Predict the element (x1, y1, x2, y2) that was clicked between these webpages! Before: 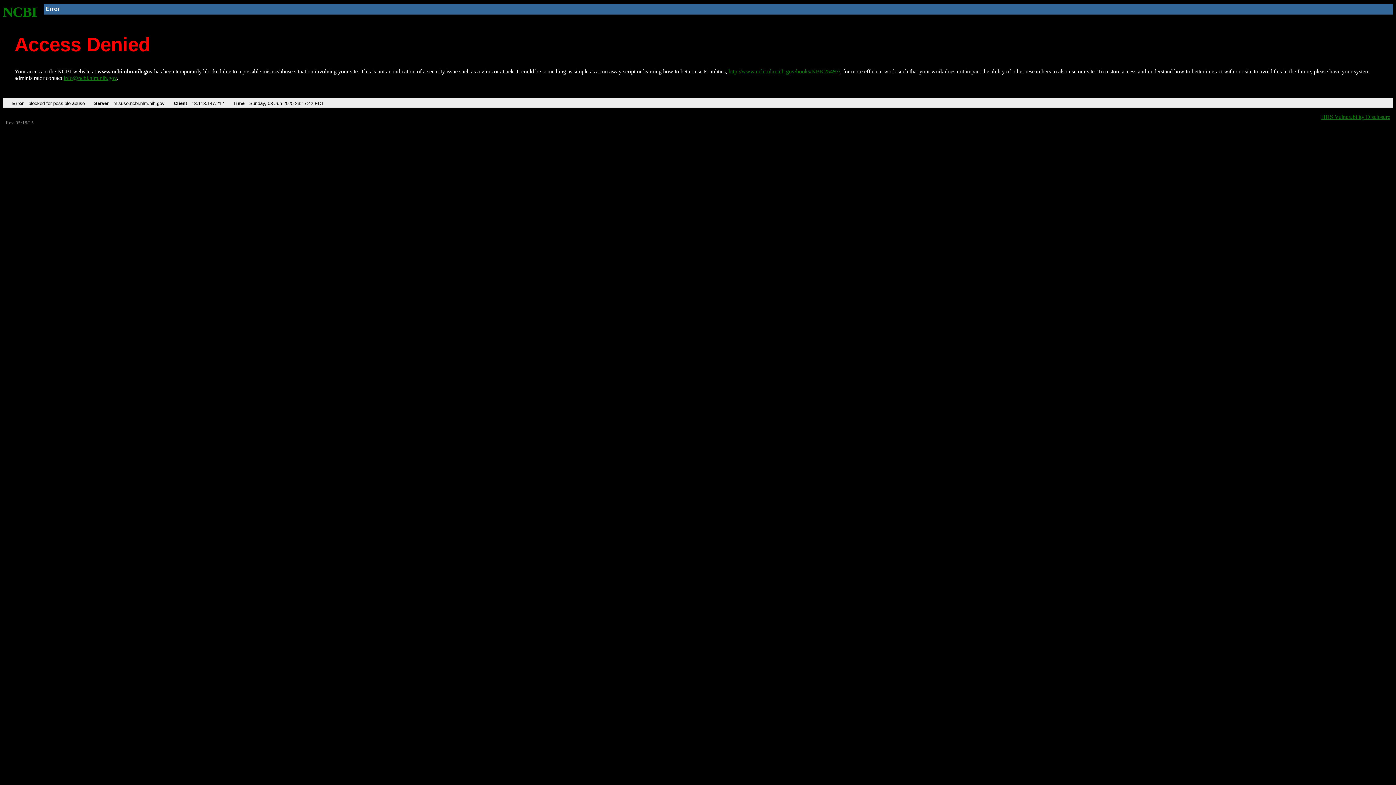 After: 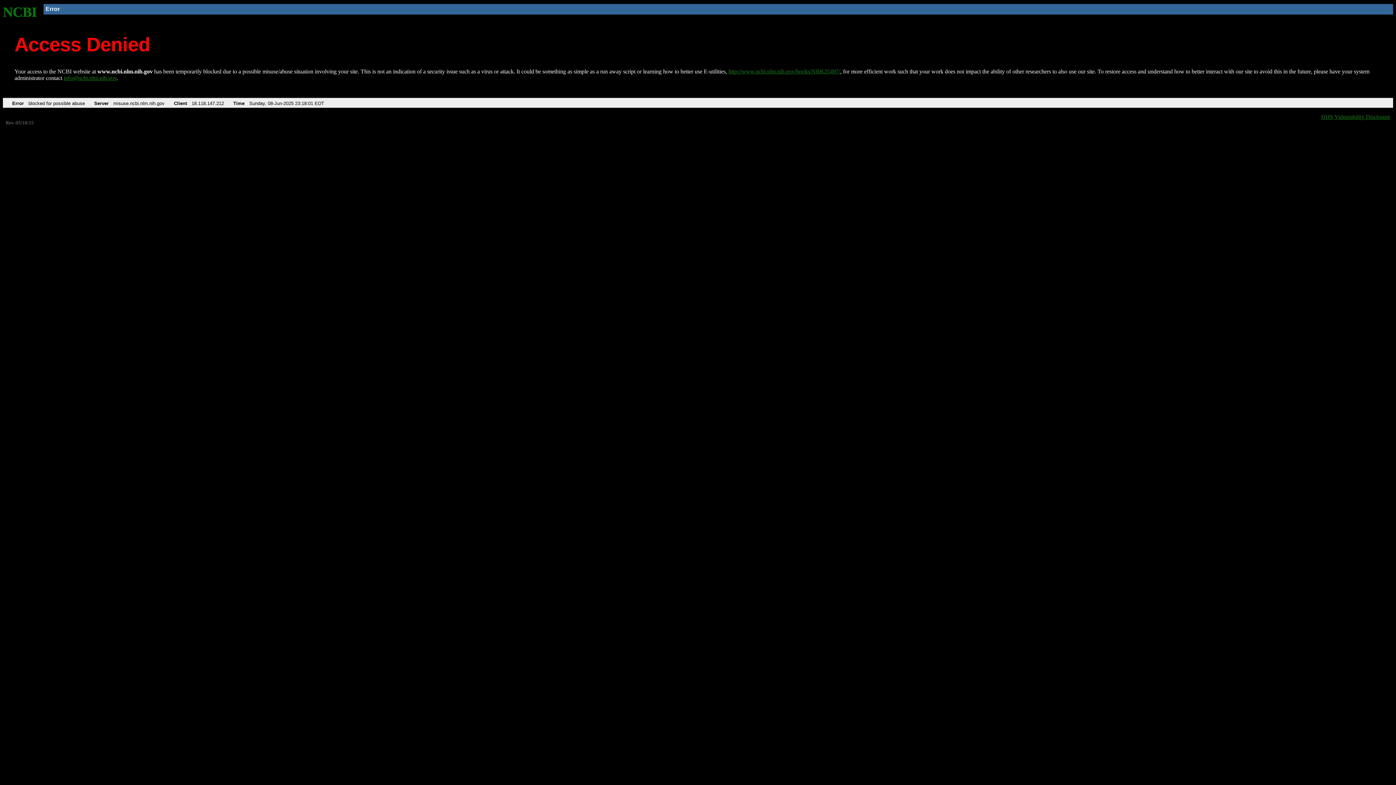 Action: bbox: (728, 68, 840, 74) label: http://www.ncbi.nlm.nih.gov/books/NBK25497/